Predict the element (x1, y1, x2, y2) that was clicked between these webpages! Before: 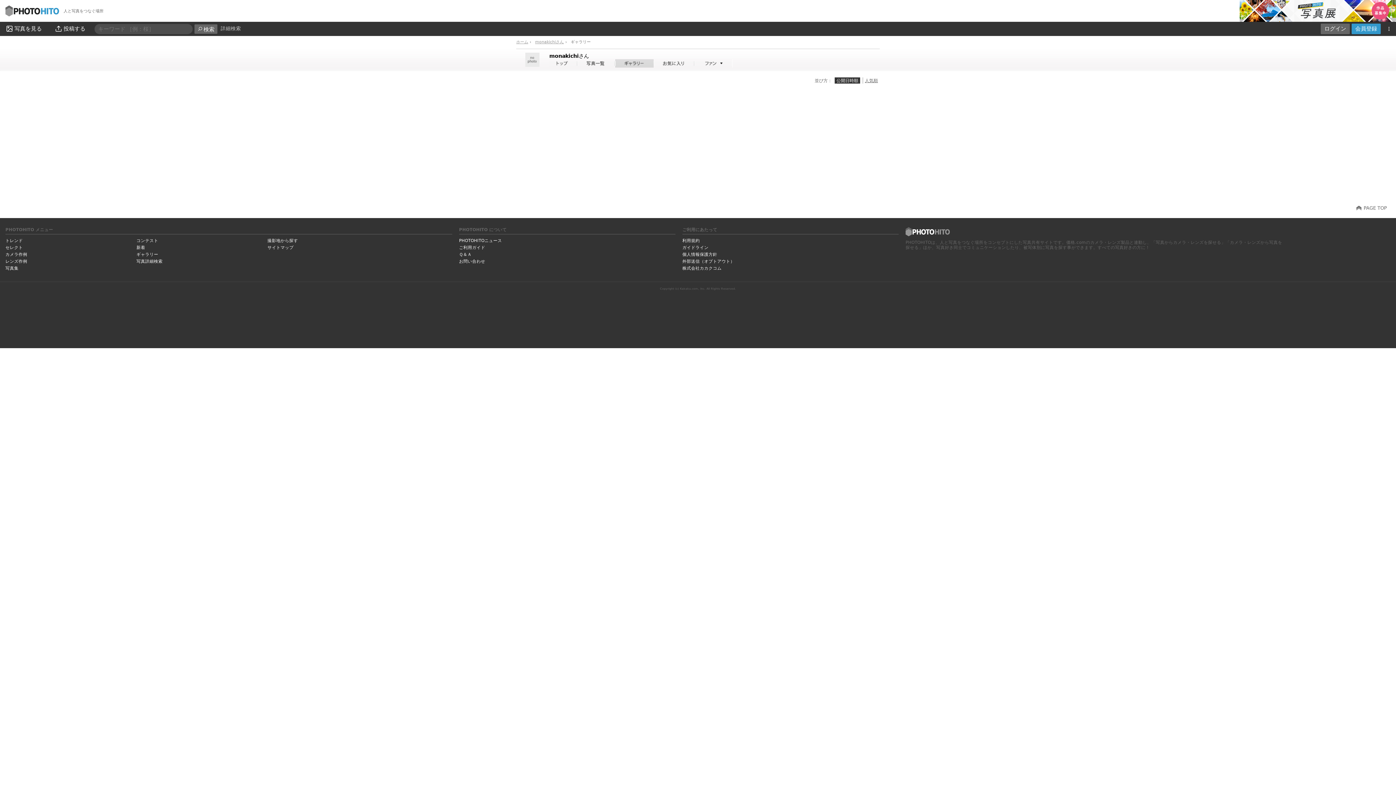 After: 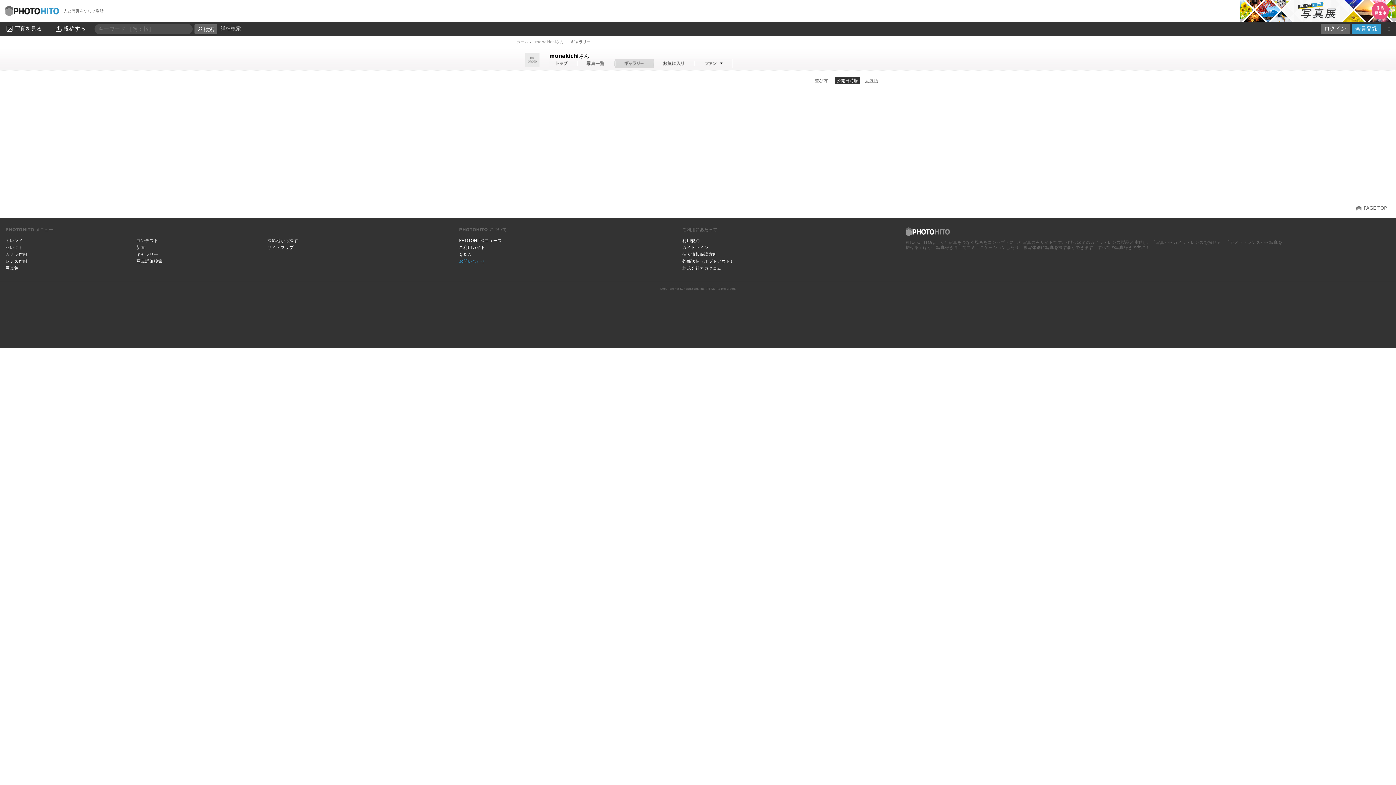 Action: label: お問い合わせ bbox: (459, 258, 485, 264)